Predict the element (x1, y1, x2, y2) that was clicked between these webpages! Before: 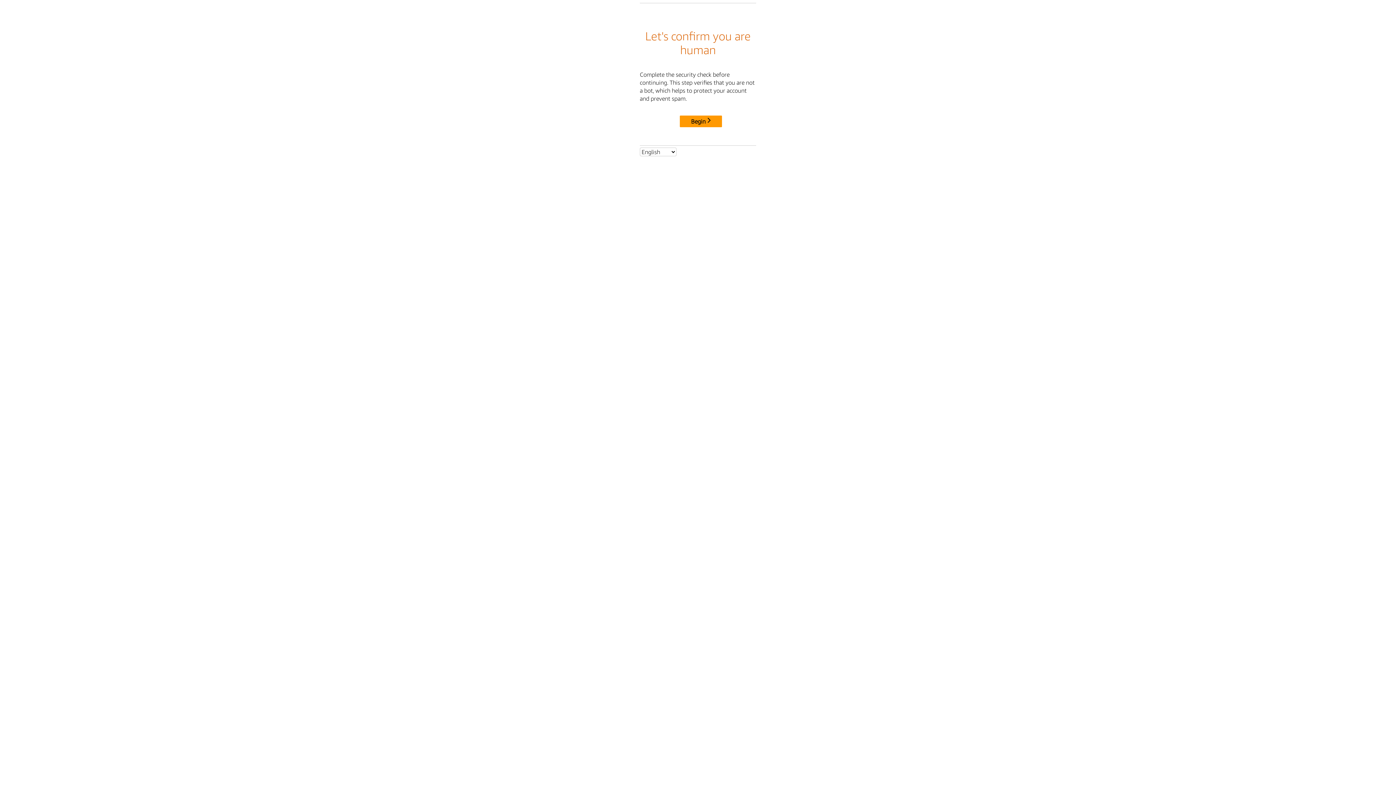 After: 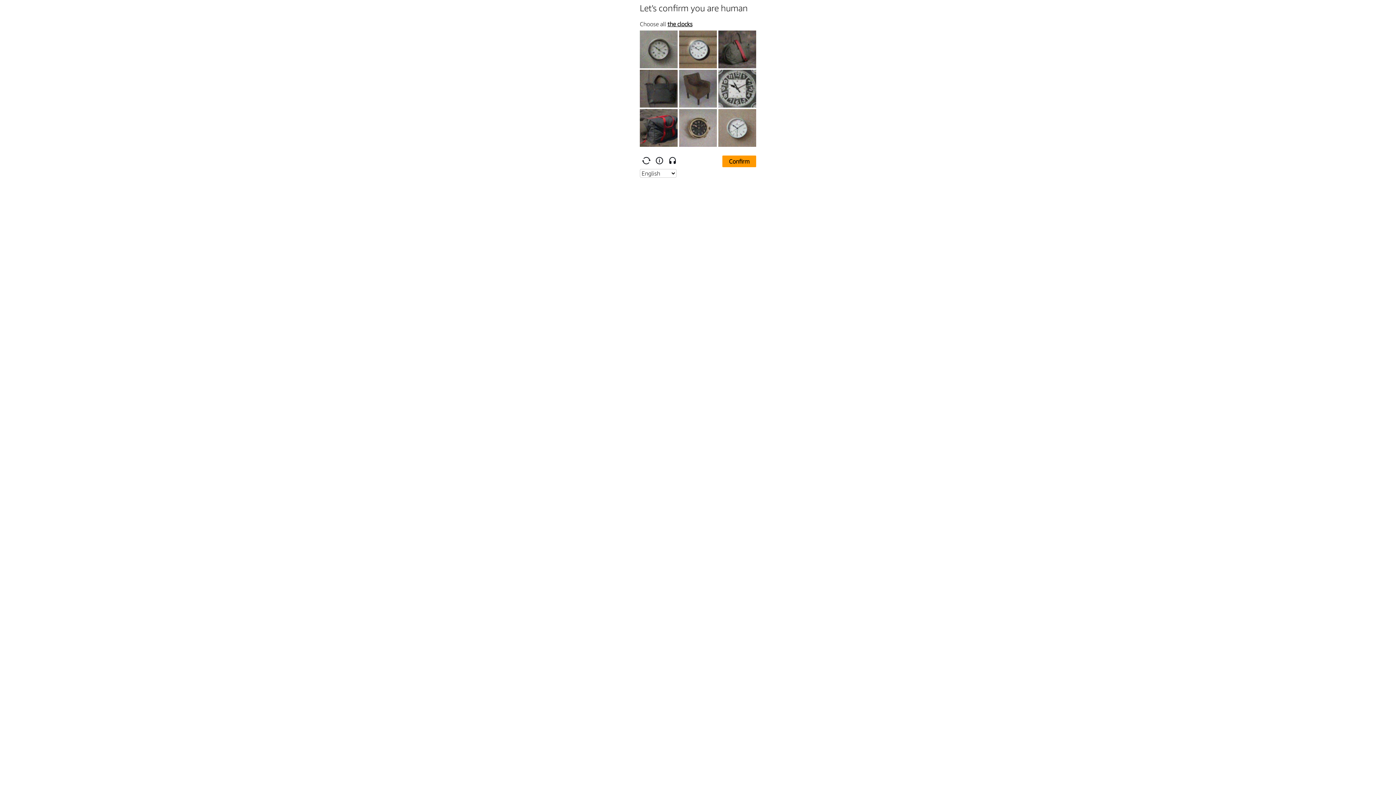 Action: label: Begin bbox: (680, 115, 722, 127)